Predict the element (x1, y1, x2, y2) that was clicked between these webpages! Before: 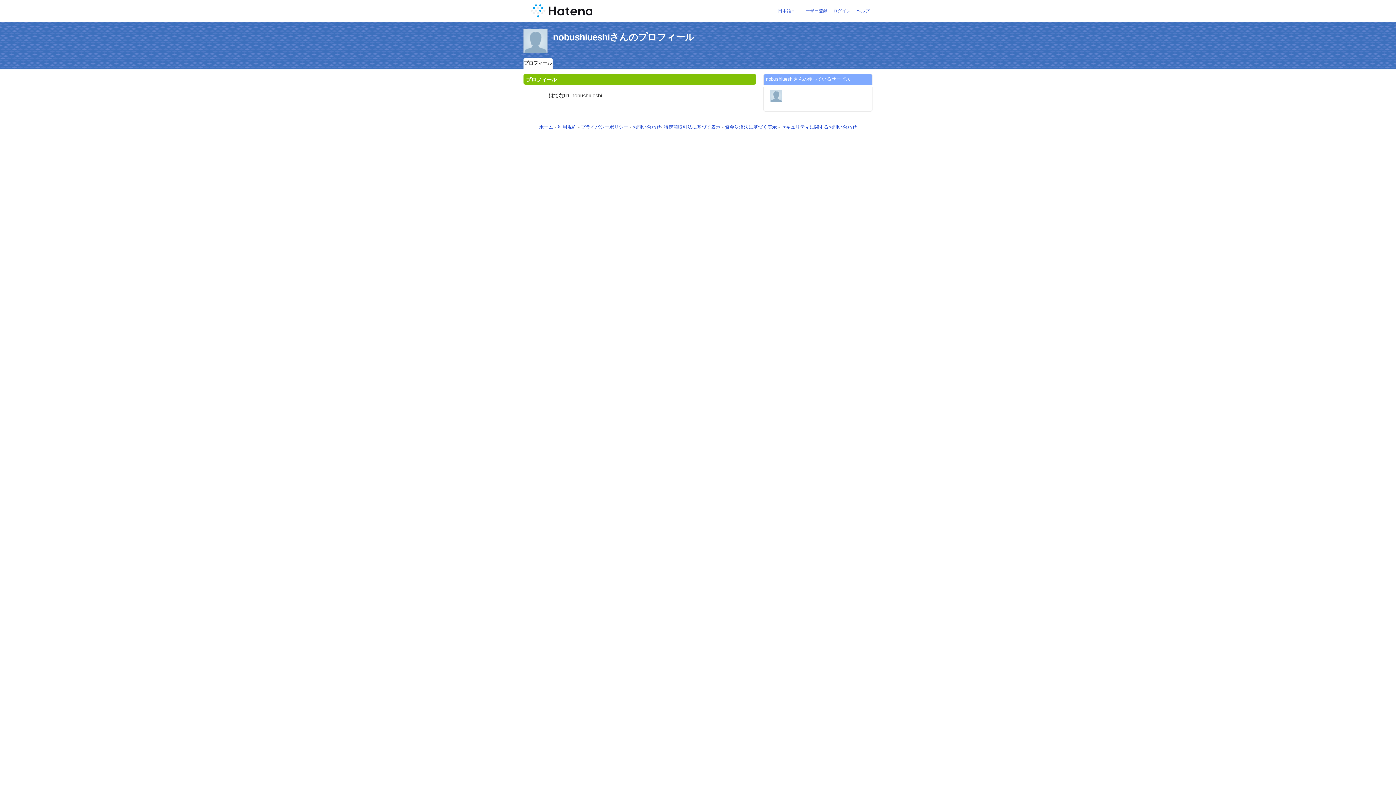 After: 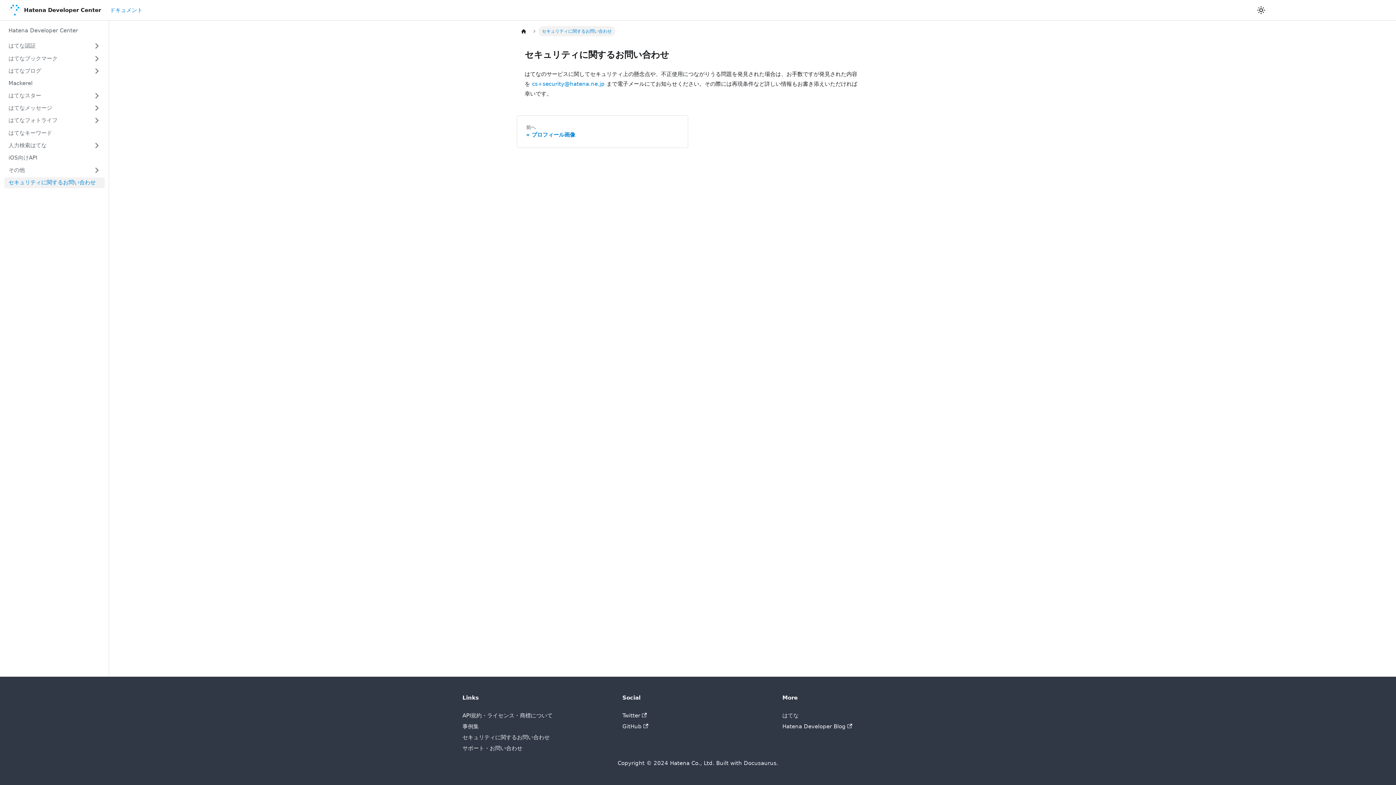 Action: label: セキュリティに関するお問い合わせ bbox: (781, 124, 857, 129)